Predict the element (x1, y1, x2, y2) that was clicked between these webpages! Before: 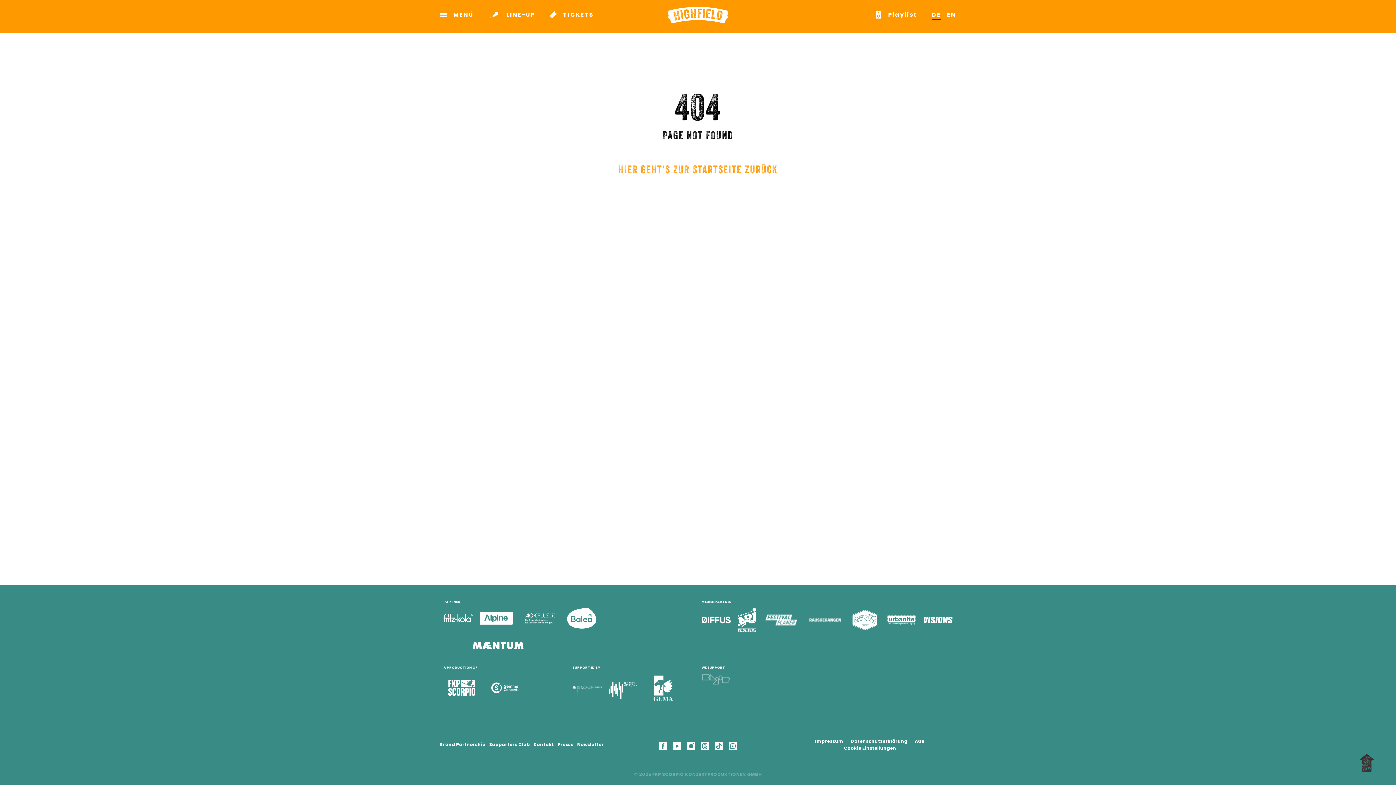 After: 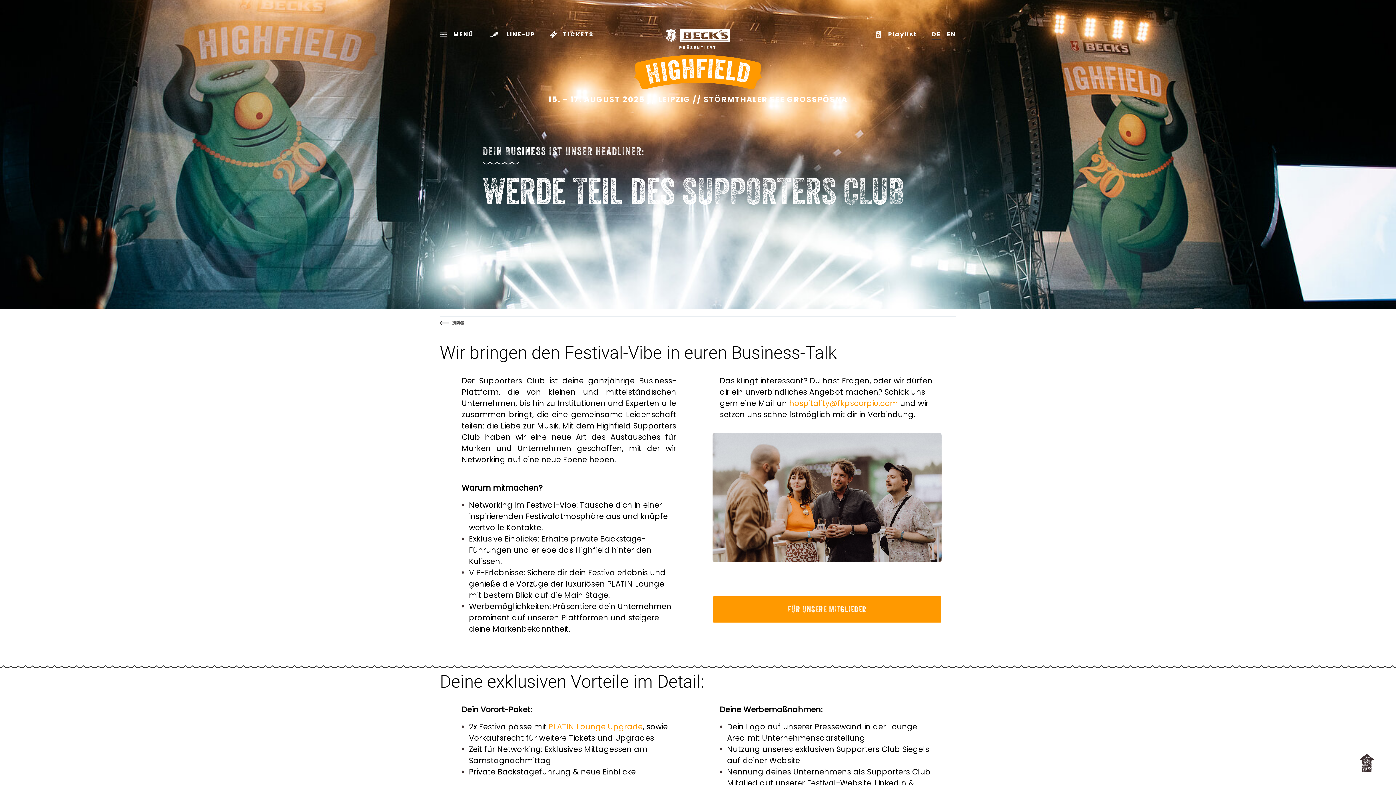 Action: label: Supporters Club bbox: (489, 741, 530, 748)